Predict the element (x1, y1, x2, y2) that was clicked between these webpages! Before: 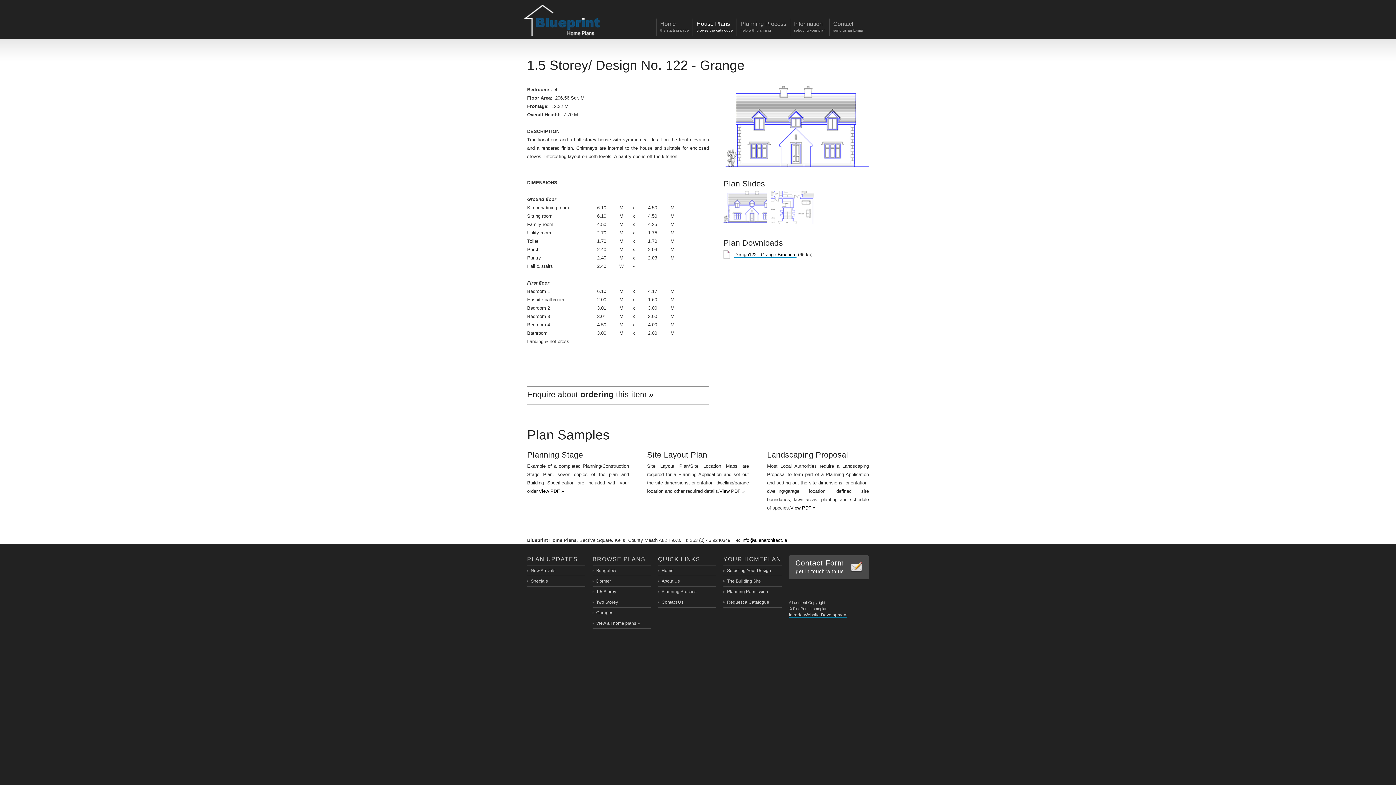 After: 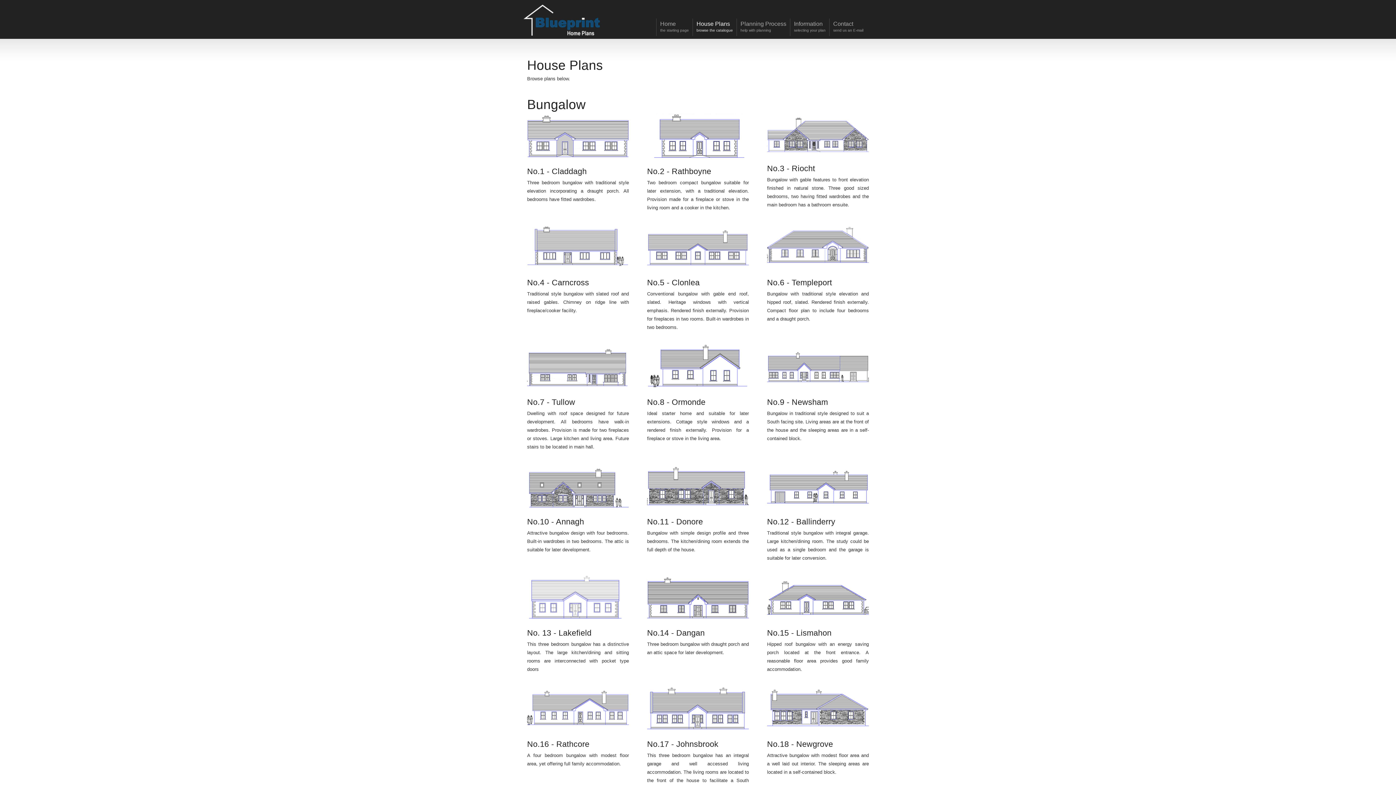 Action: bbox: (592, 618, 650, 629) label: View all home plans »